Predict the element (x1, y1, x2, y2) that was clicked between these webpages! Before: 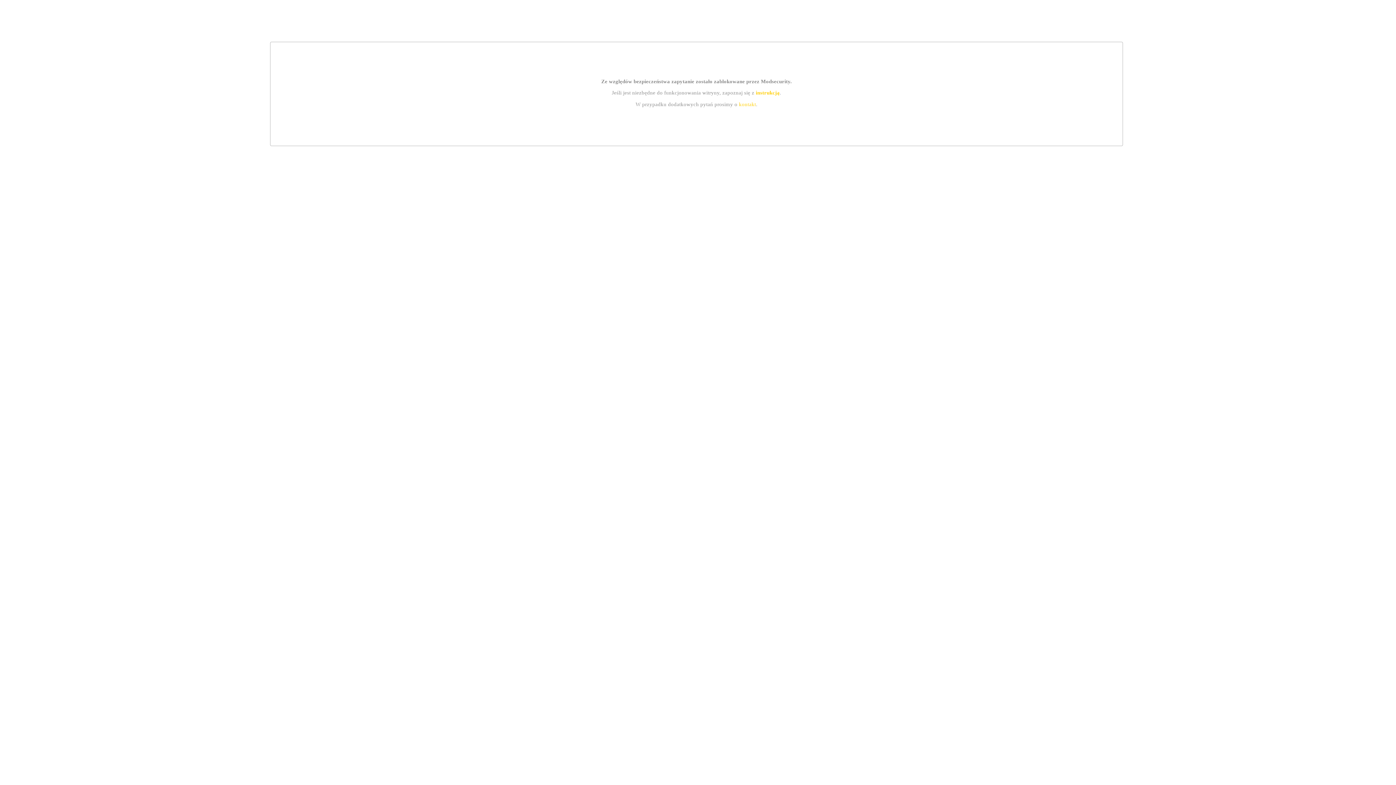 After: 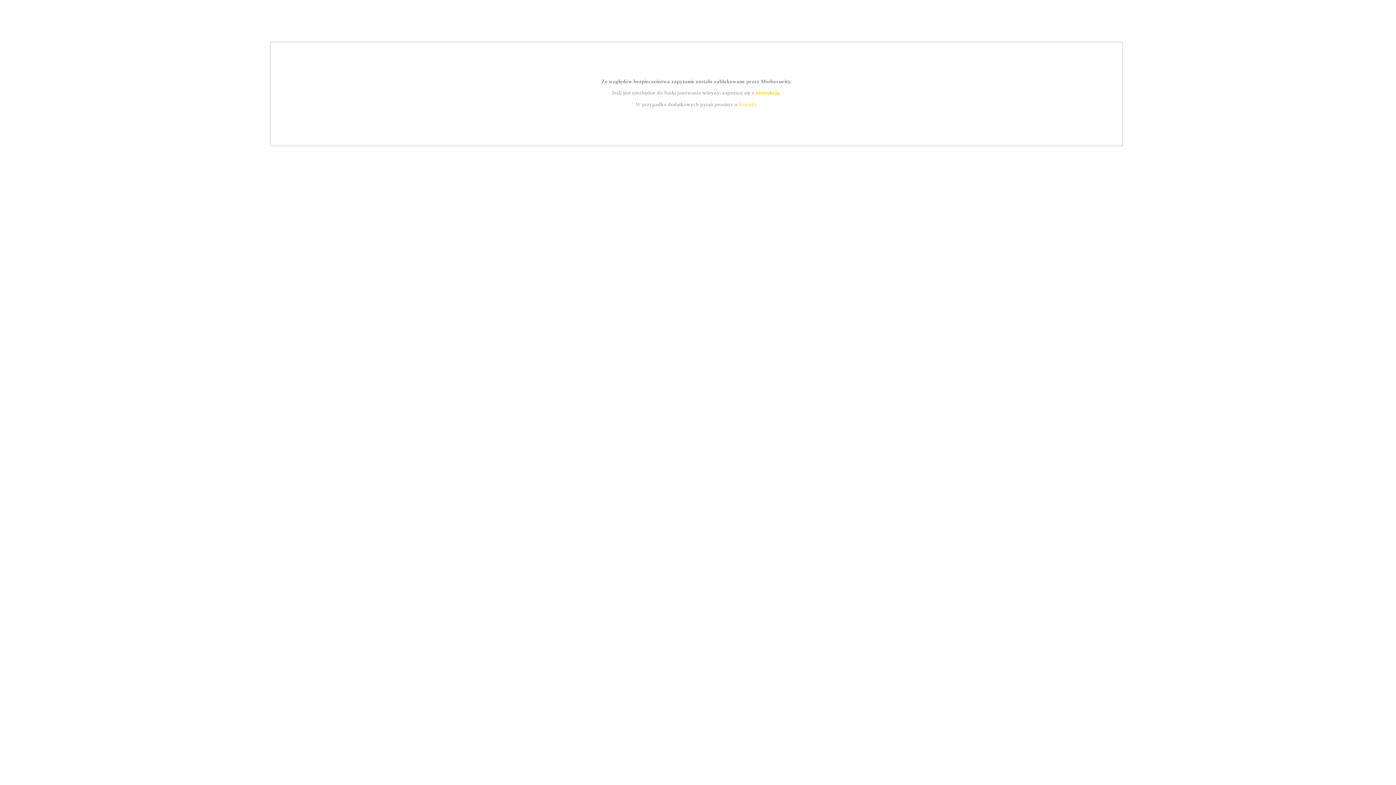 Action: bbox: (739, 101, 756, 107) label: kontakt